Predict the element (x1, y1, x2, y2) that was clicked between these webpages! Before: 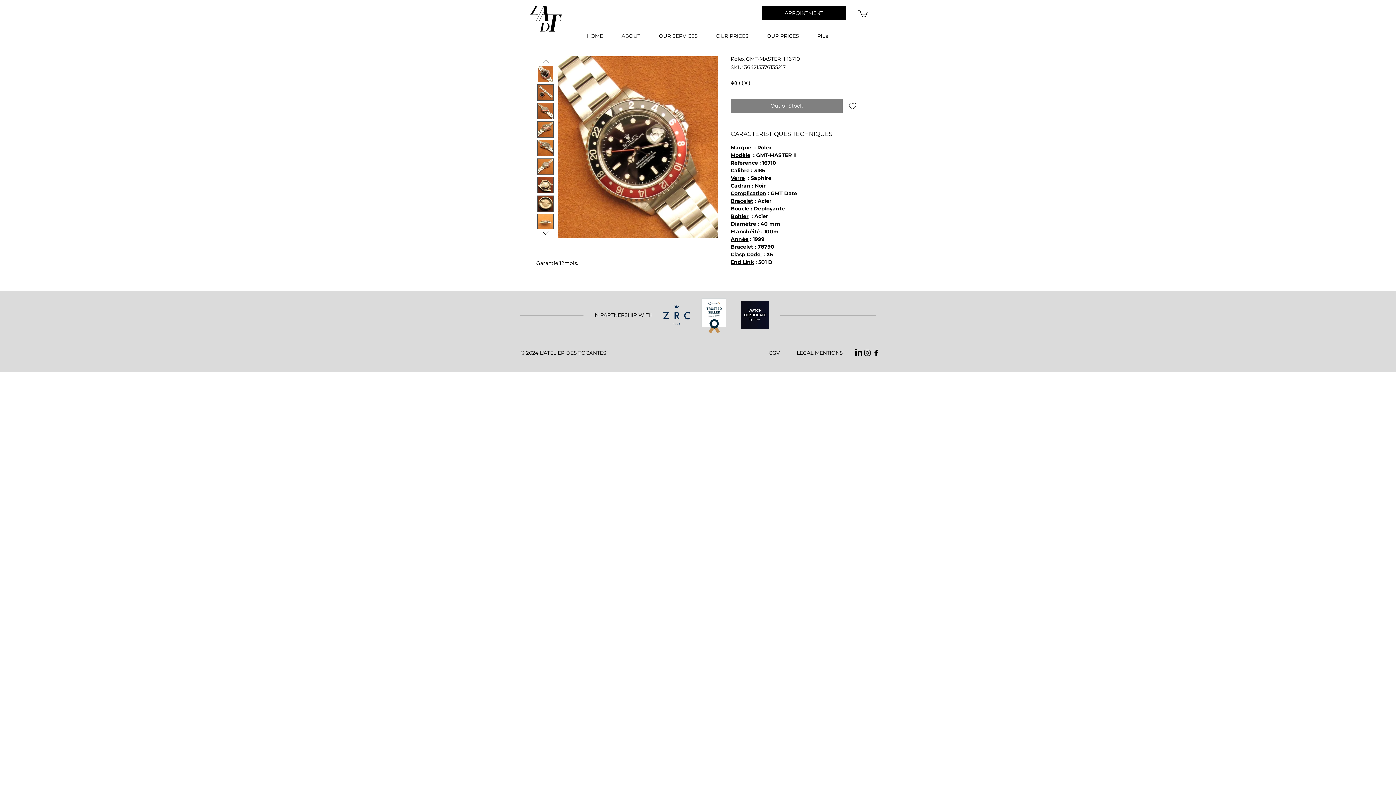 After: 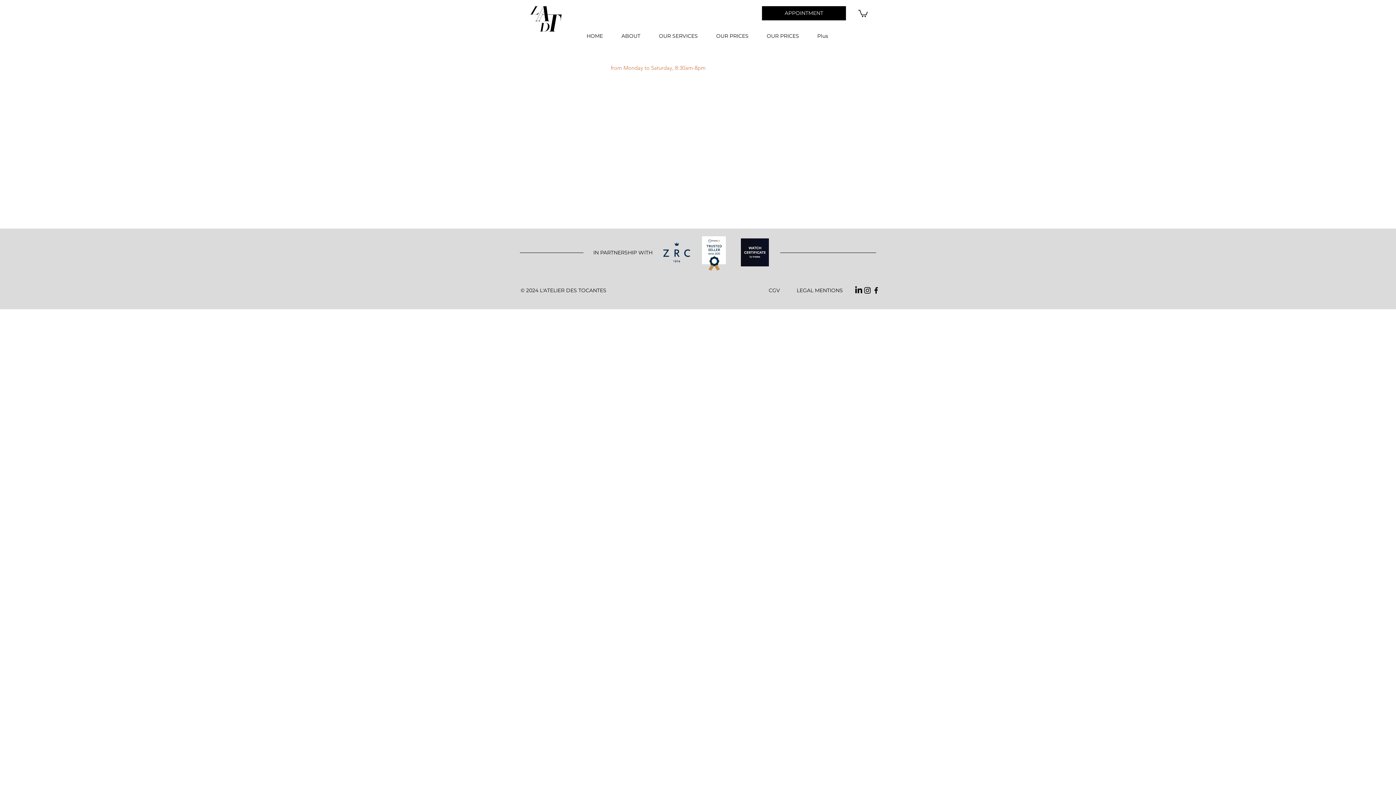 Action: label: CGV bbox: (768, 349, 780, 356)